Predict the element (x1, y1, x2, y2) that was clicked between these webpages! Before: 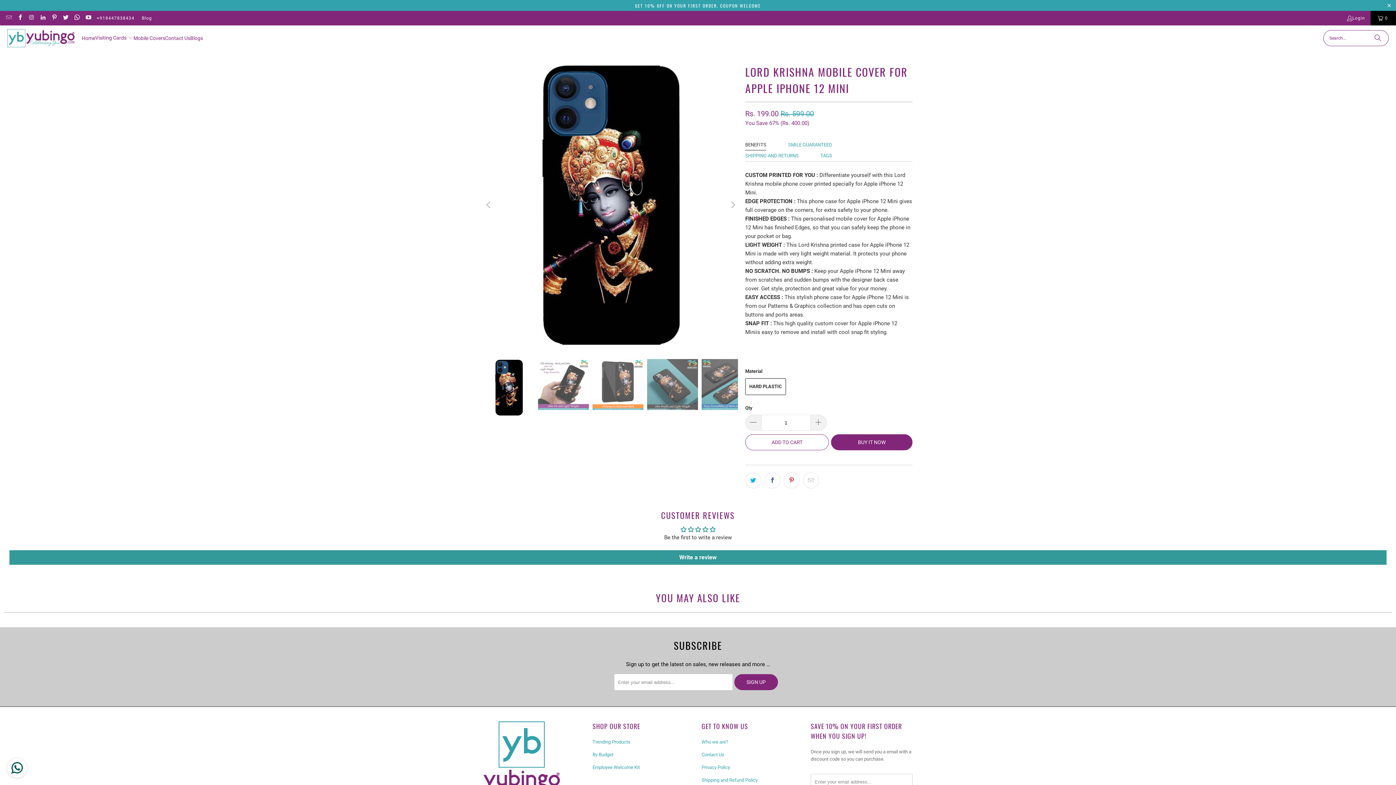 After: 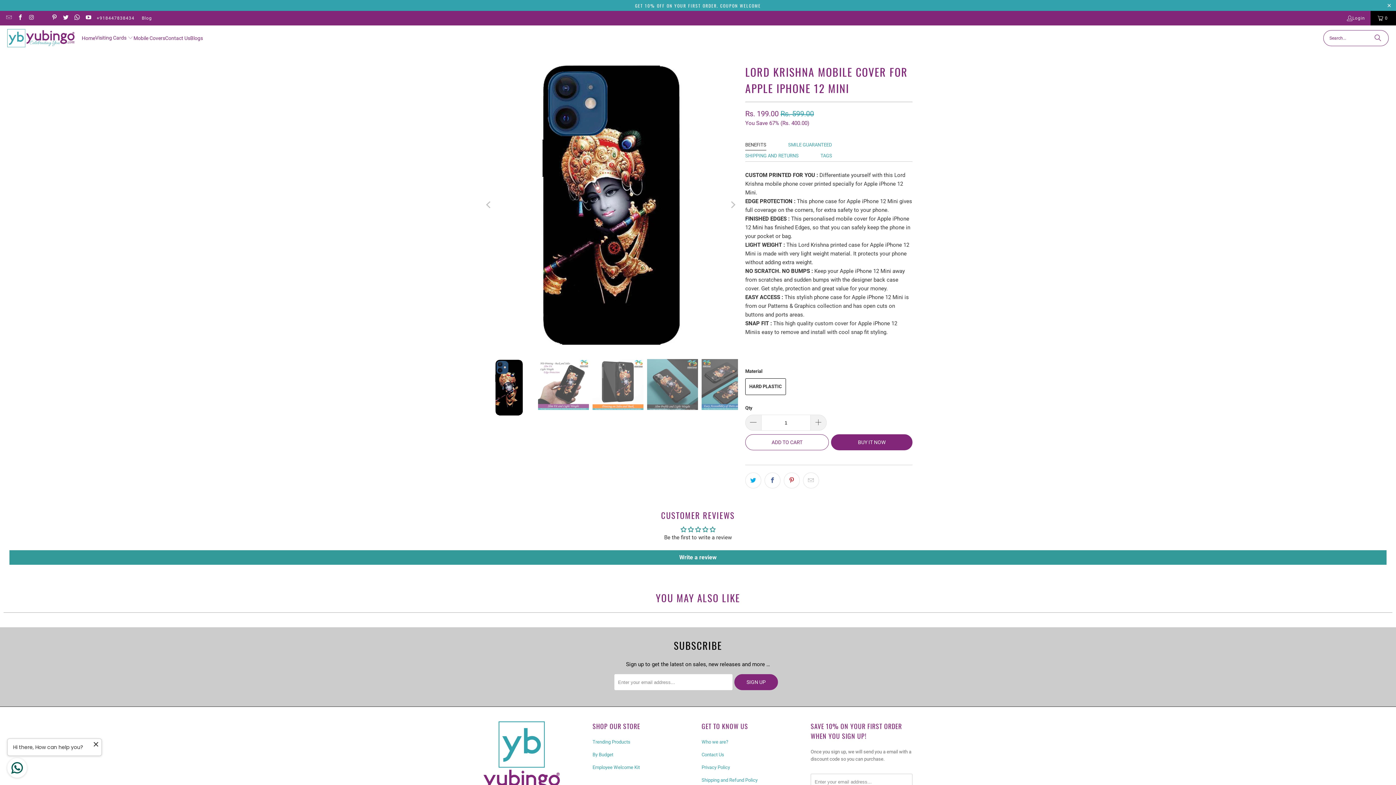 Action: bbox: (39, 15, 45, 20)